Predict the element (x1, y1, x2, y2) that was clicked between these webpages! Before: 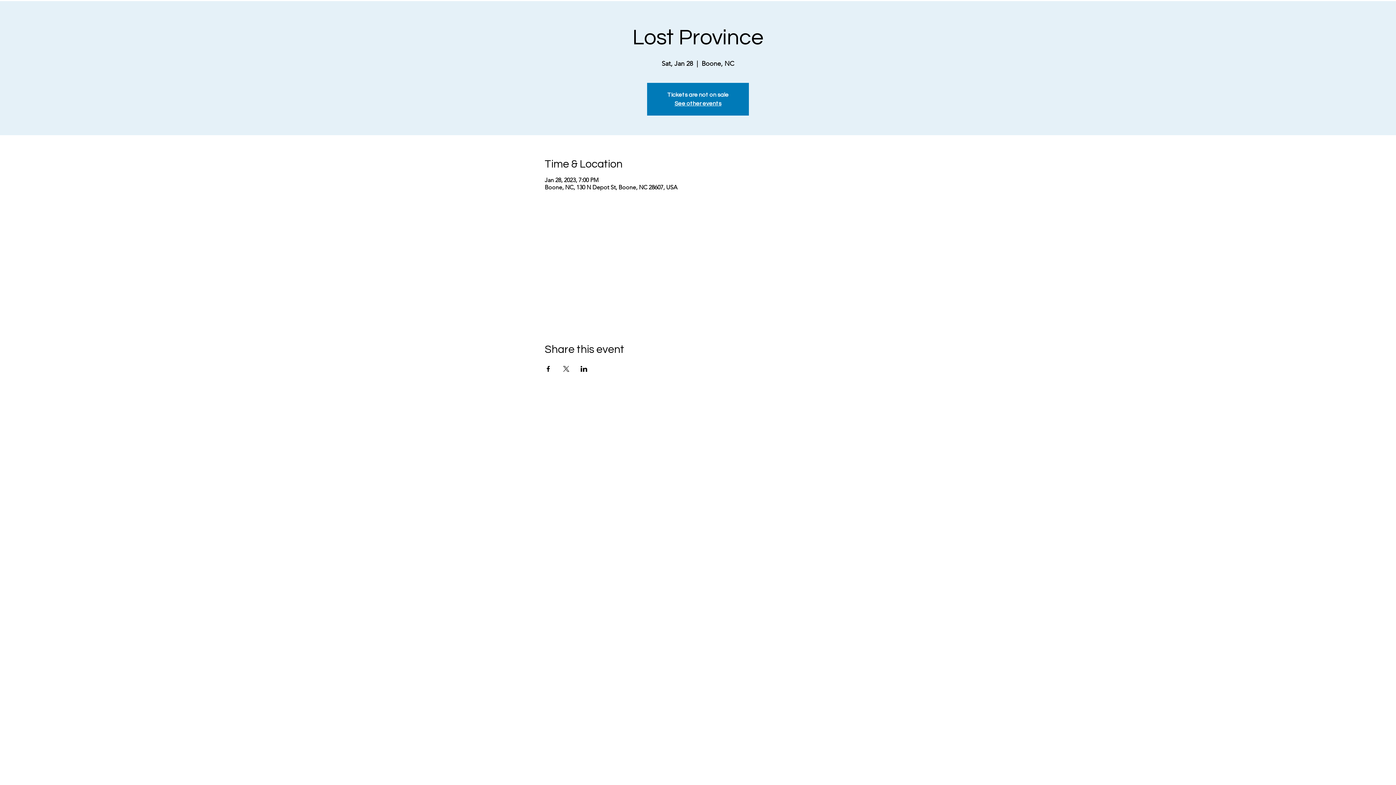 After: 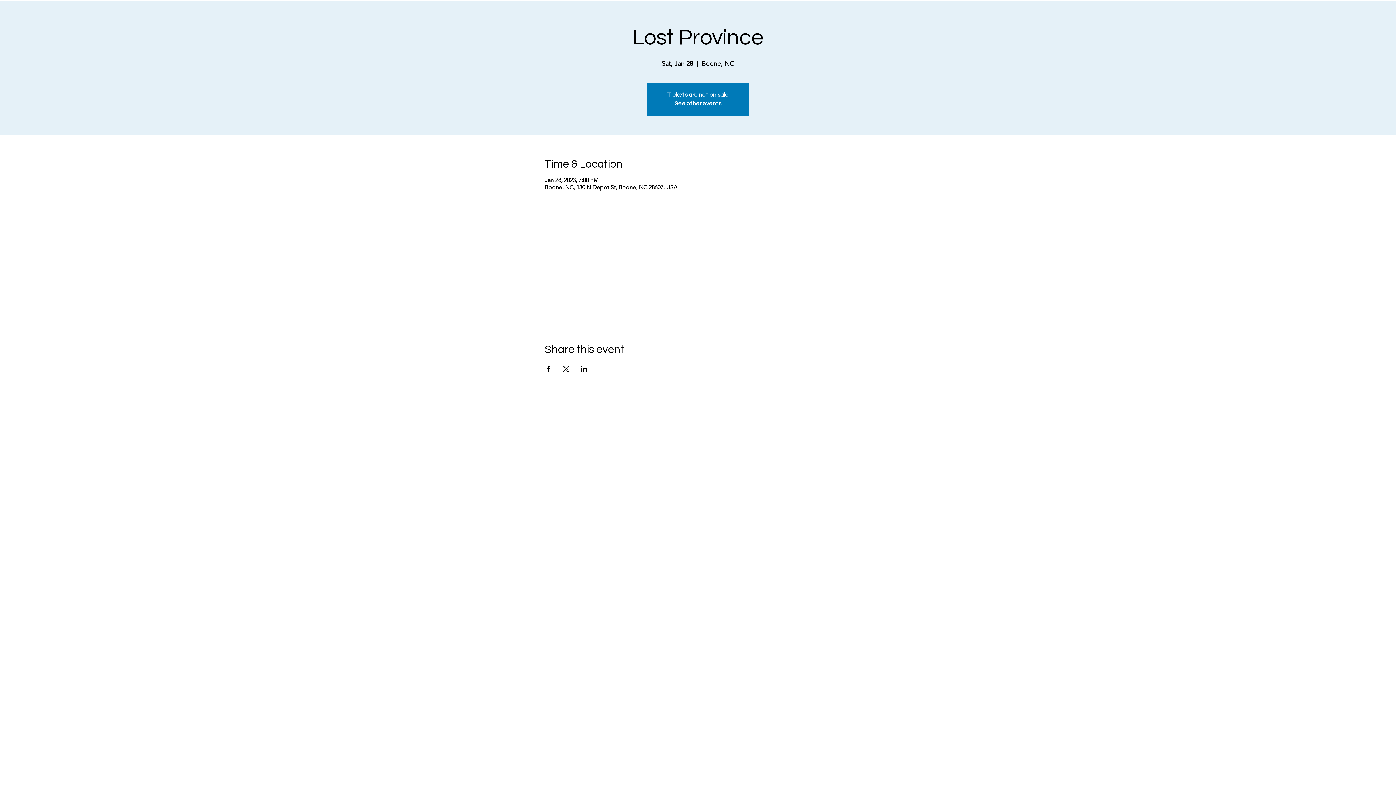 Action: label: Share event on LinkedIn bbox: (580, 366, 587, 372)